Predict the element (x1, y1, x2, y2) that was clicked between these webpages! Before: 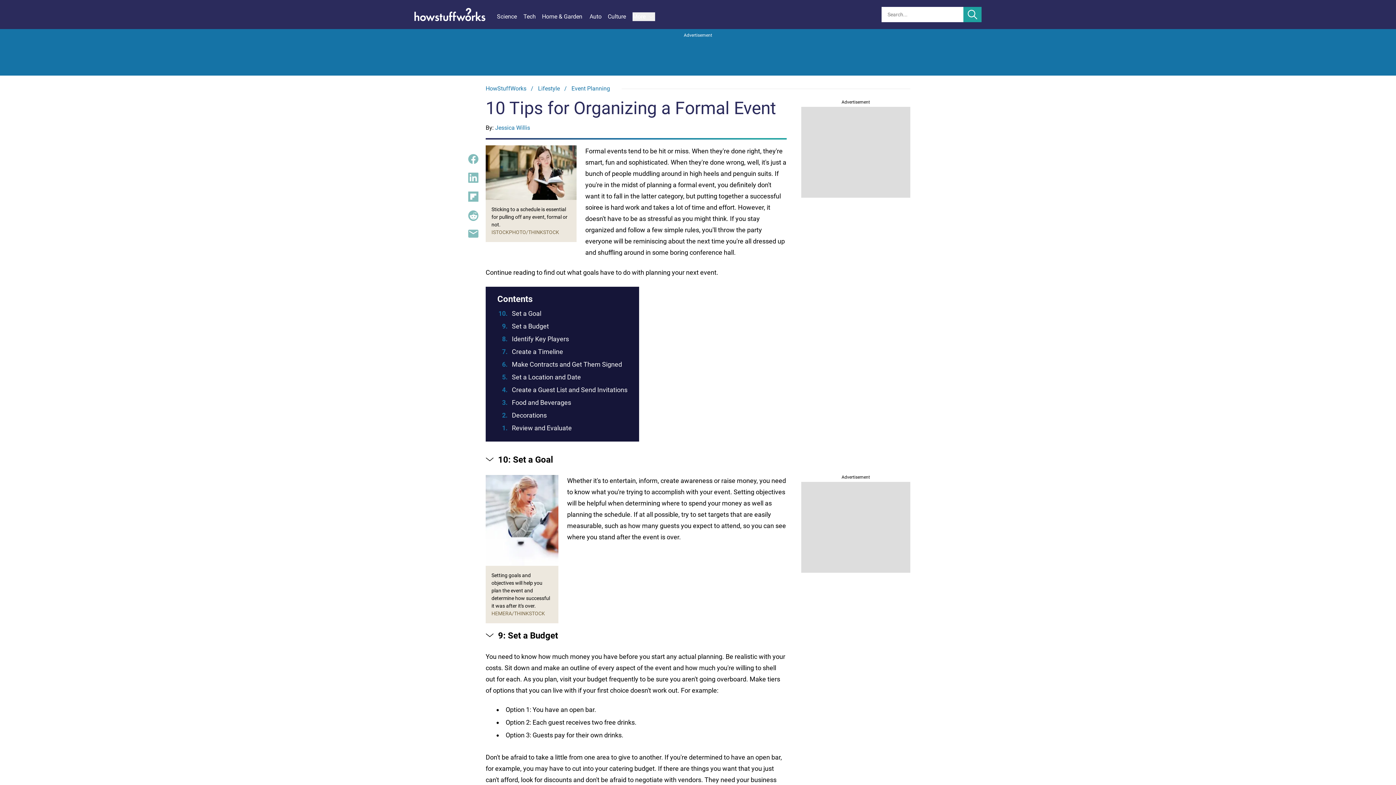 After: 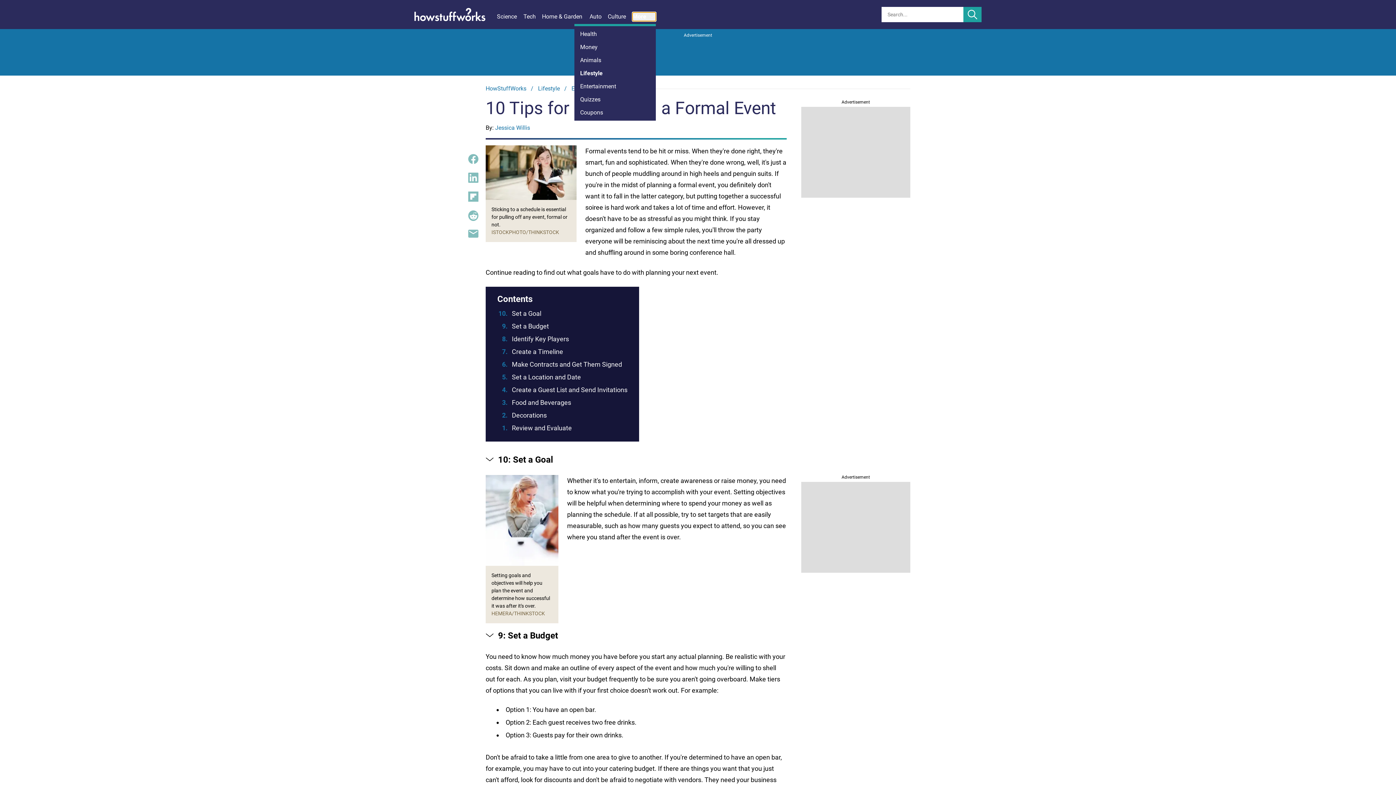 Action: label: More bbox: (632, 12, 655, 21)